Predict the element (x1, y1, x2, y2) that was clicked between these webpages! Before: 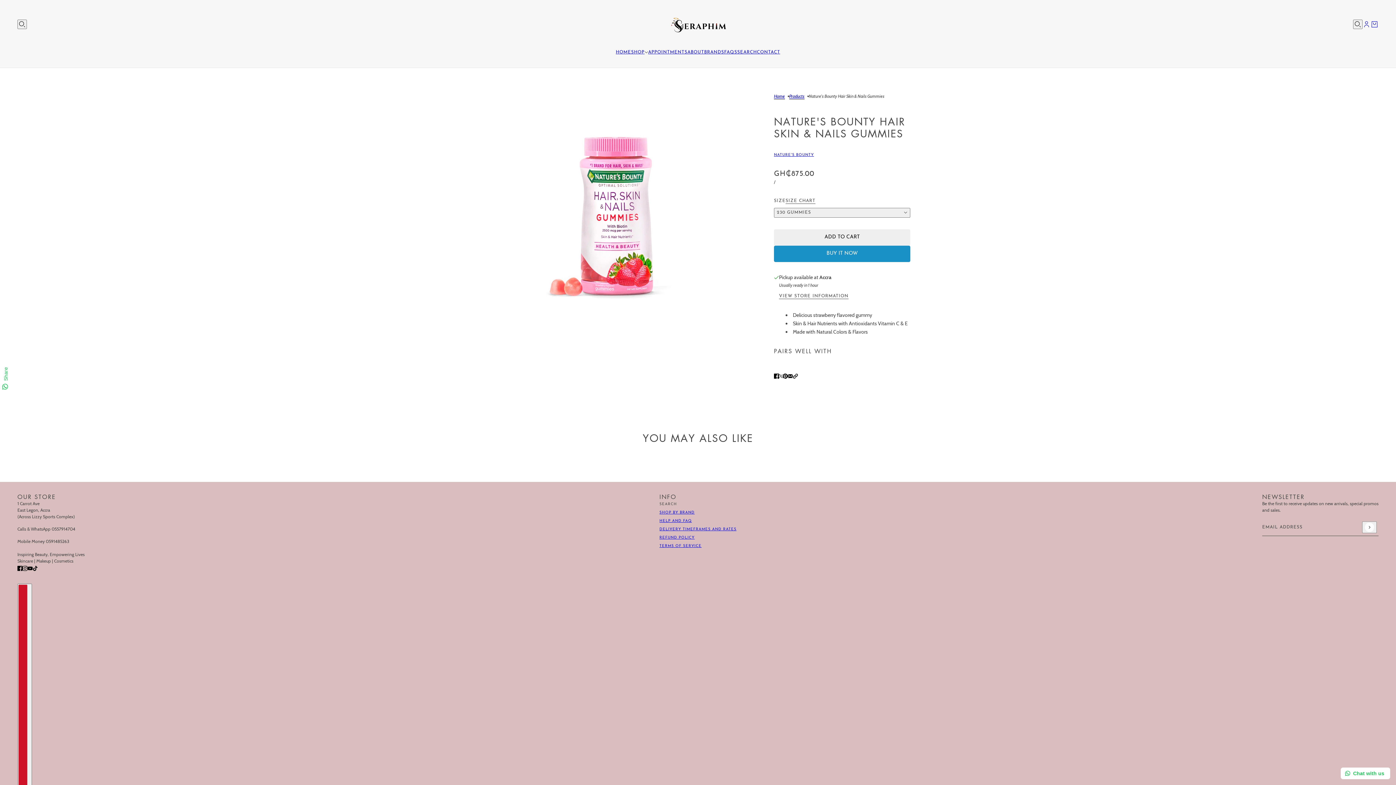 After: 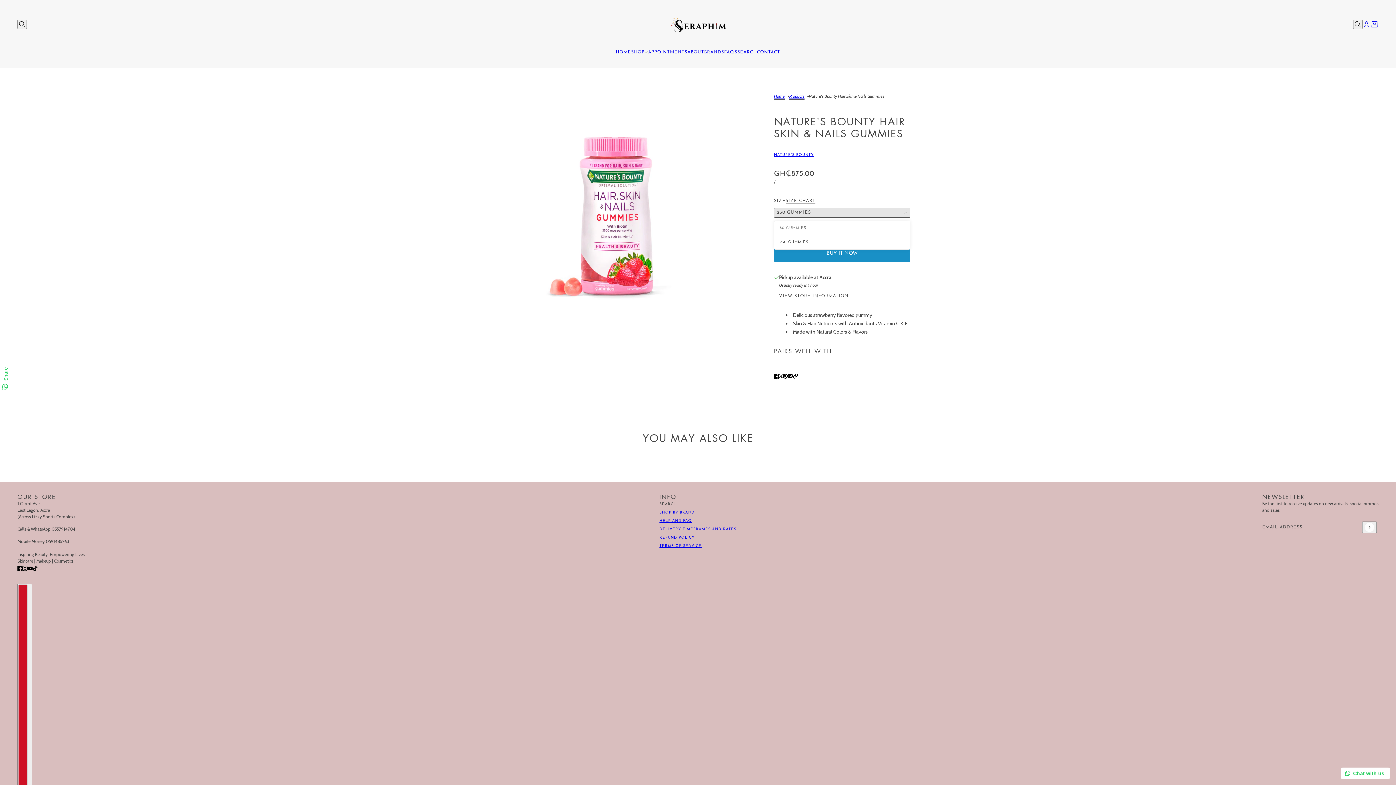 Action: bbox: (774, 207, 910, 217) label: 230 GUMMIES